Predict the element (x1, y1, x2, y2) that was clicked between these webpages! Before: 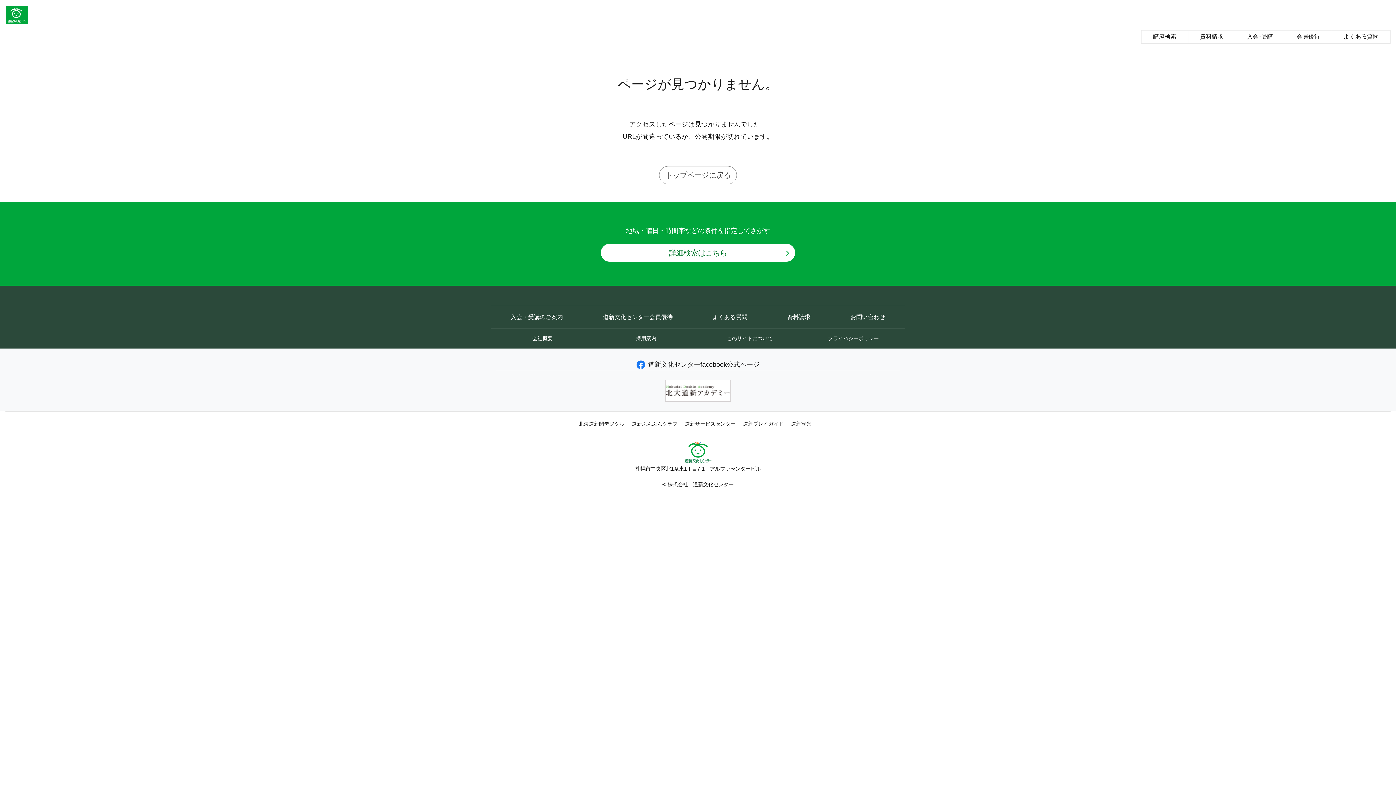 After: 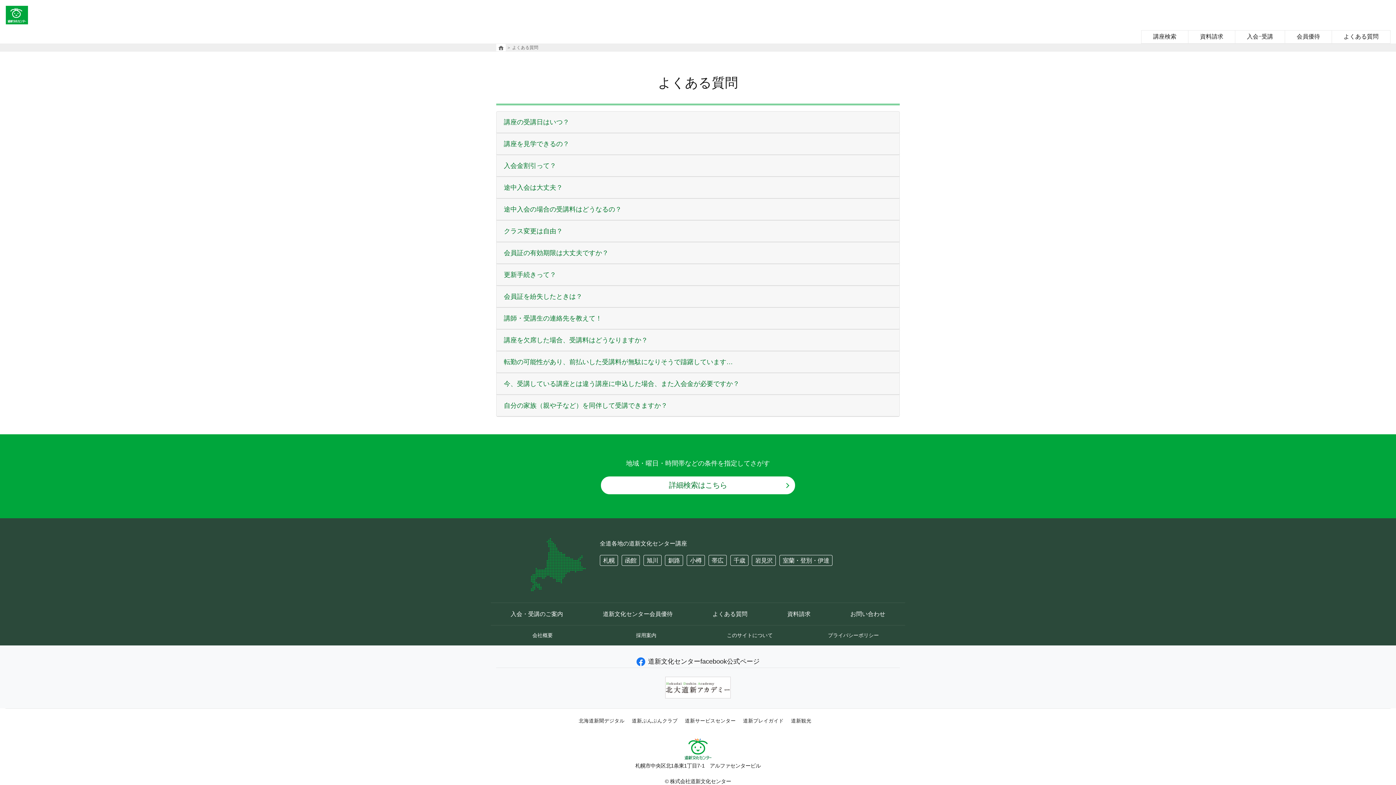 Action: label: よくある質問 bbox: (712, 314, 747, 320)